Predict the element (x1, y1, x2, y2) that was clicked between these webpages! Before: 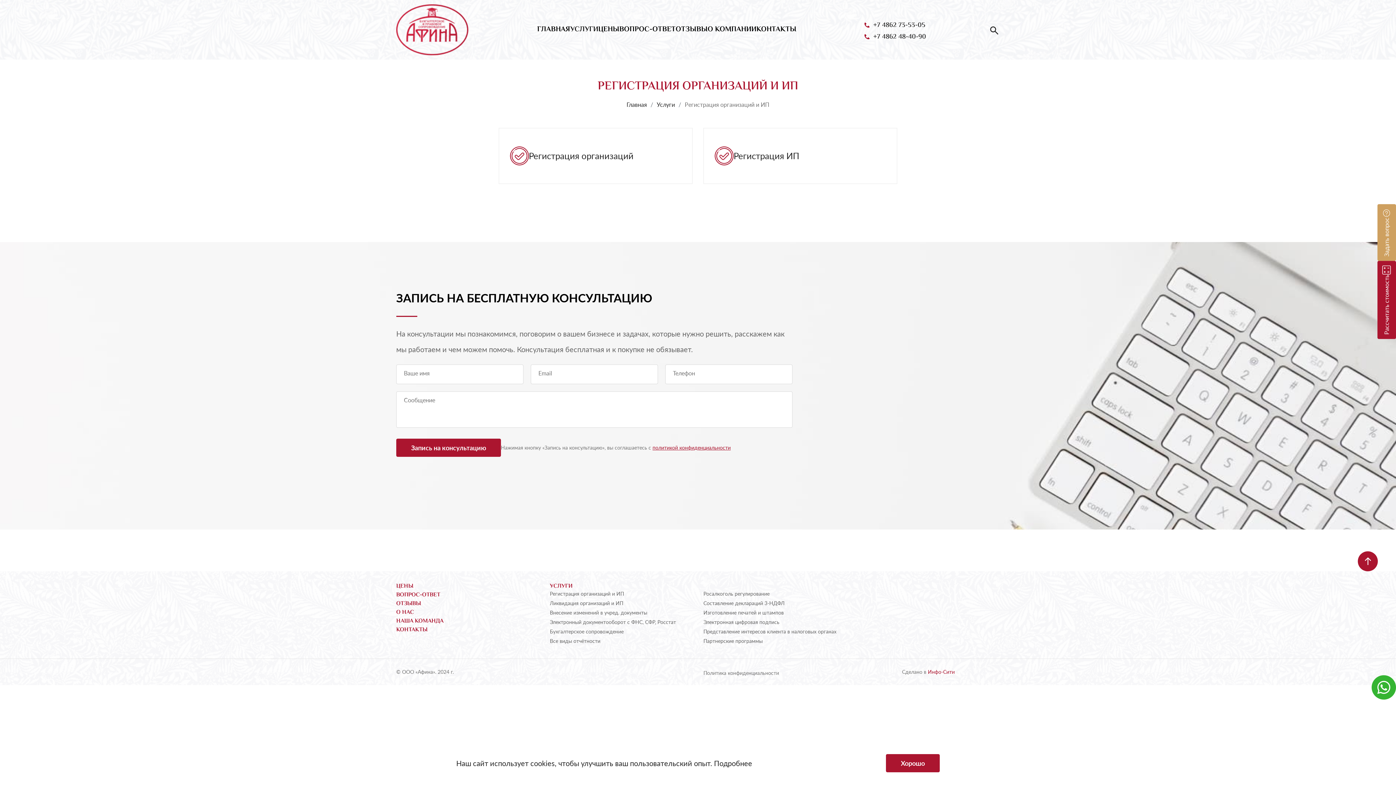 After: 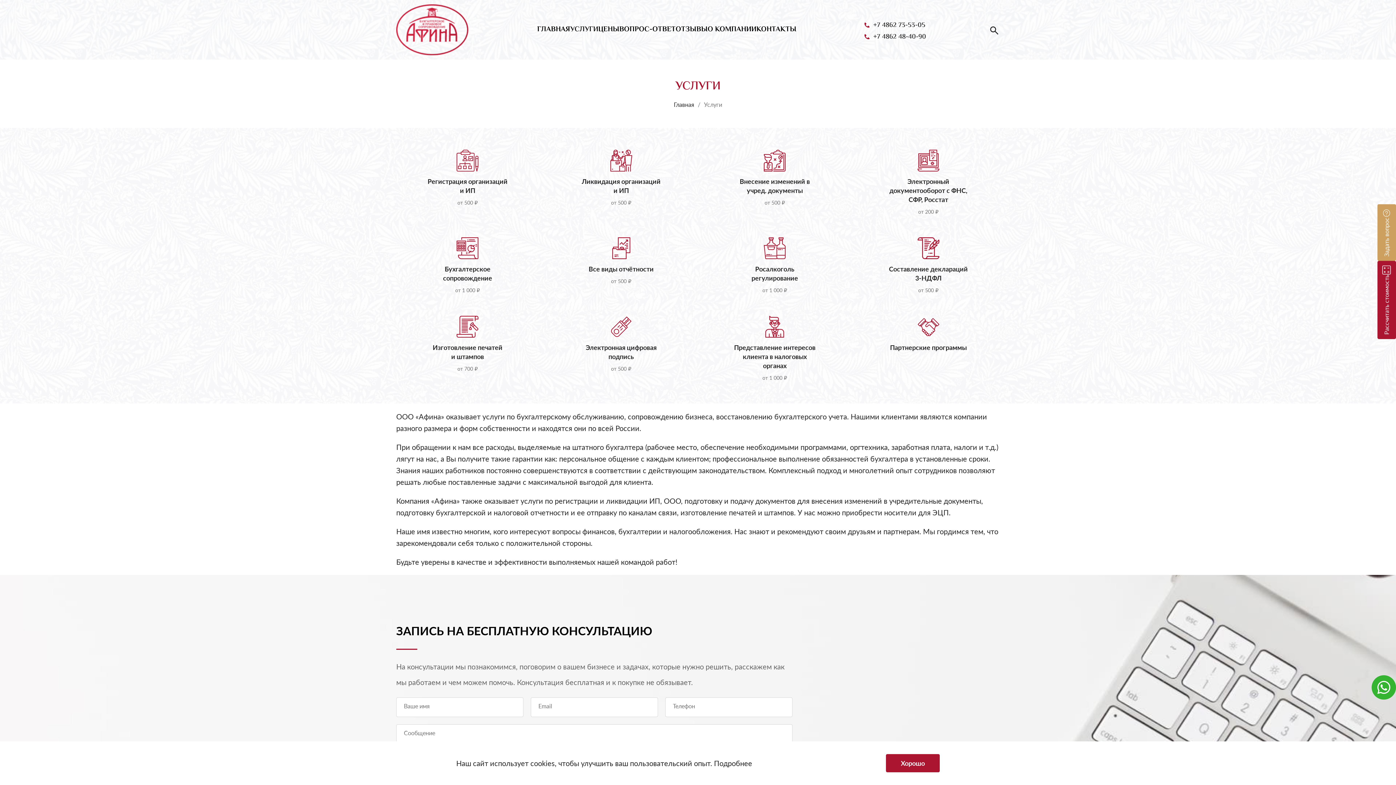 Action: label: УСЛУГИ bbox: (550, 582, 692, 591)